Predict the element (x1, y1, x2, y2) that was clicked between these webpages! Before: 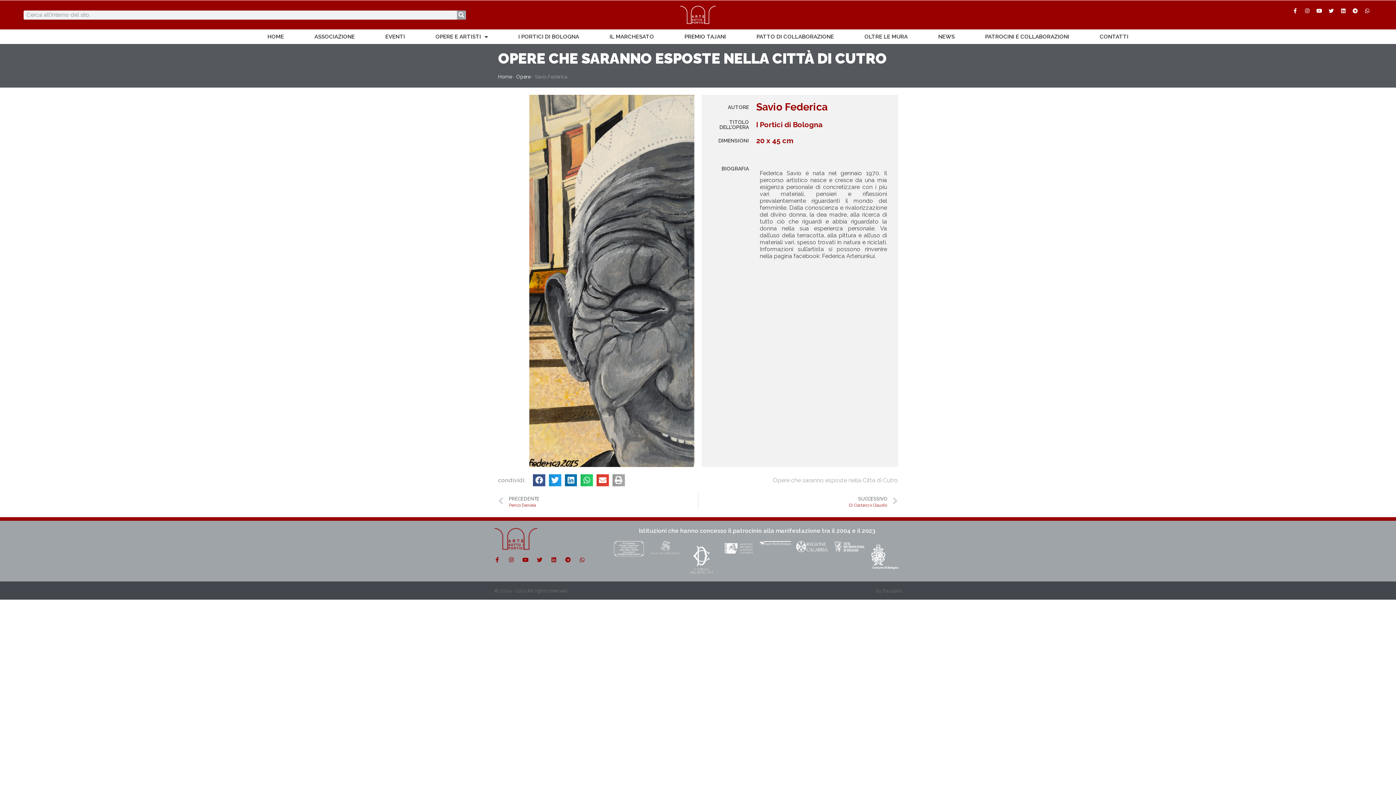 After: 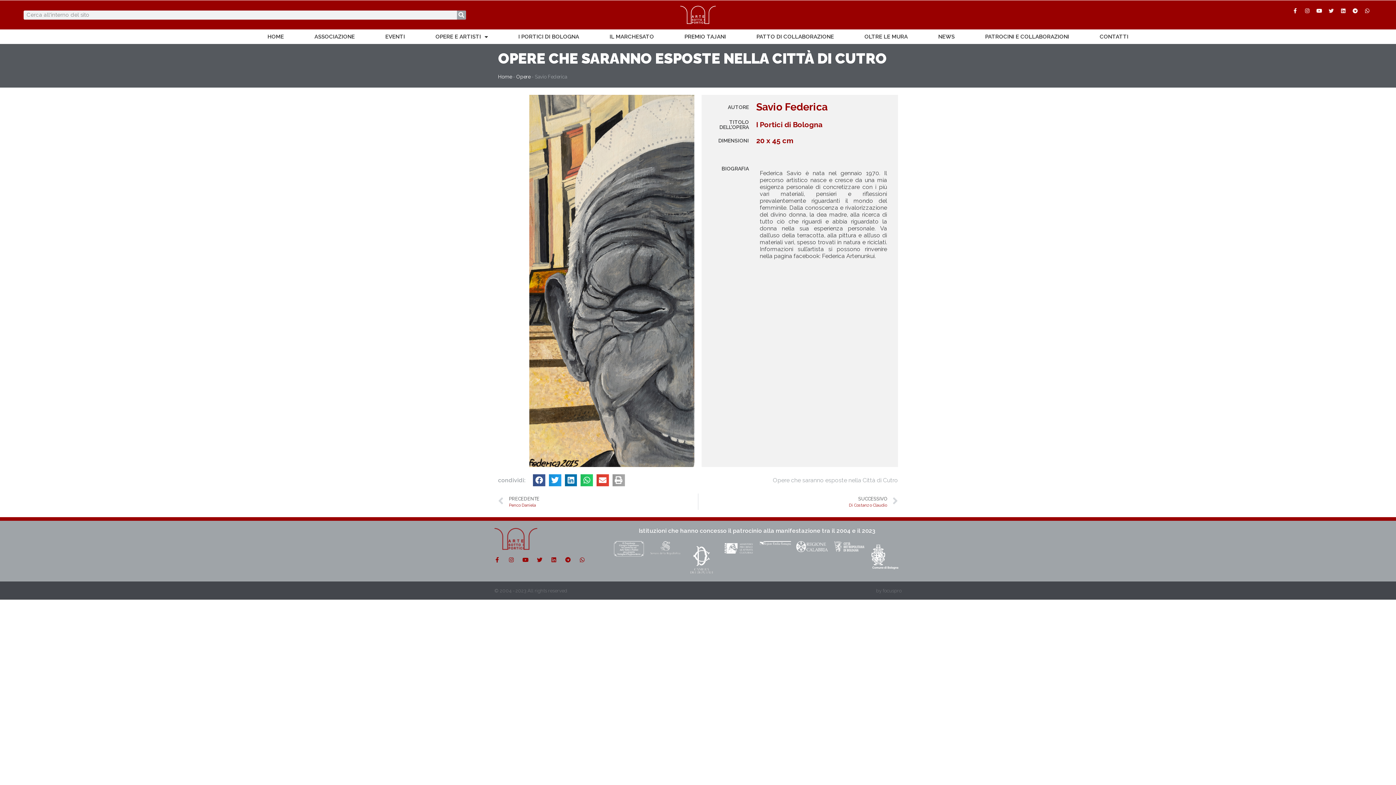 Action: bbox: (1326, 5, 1336, 16) label: Twitter